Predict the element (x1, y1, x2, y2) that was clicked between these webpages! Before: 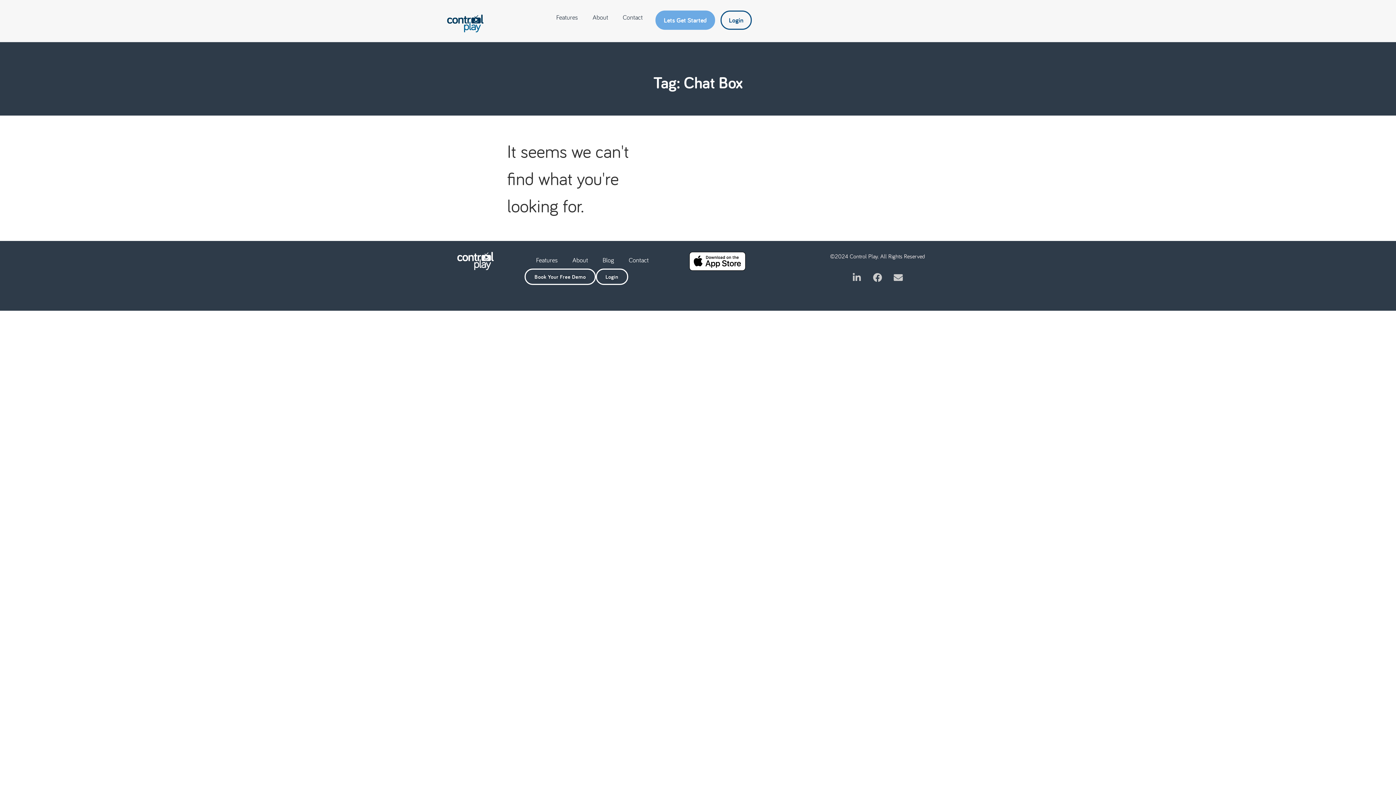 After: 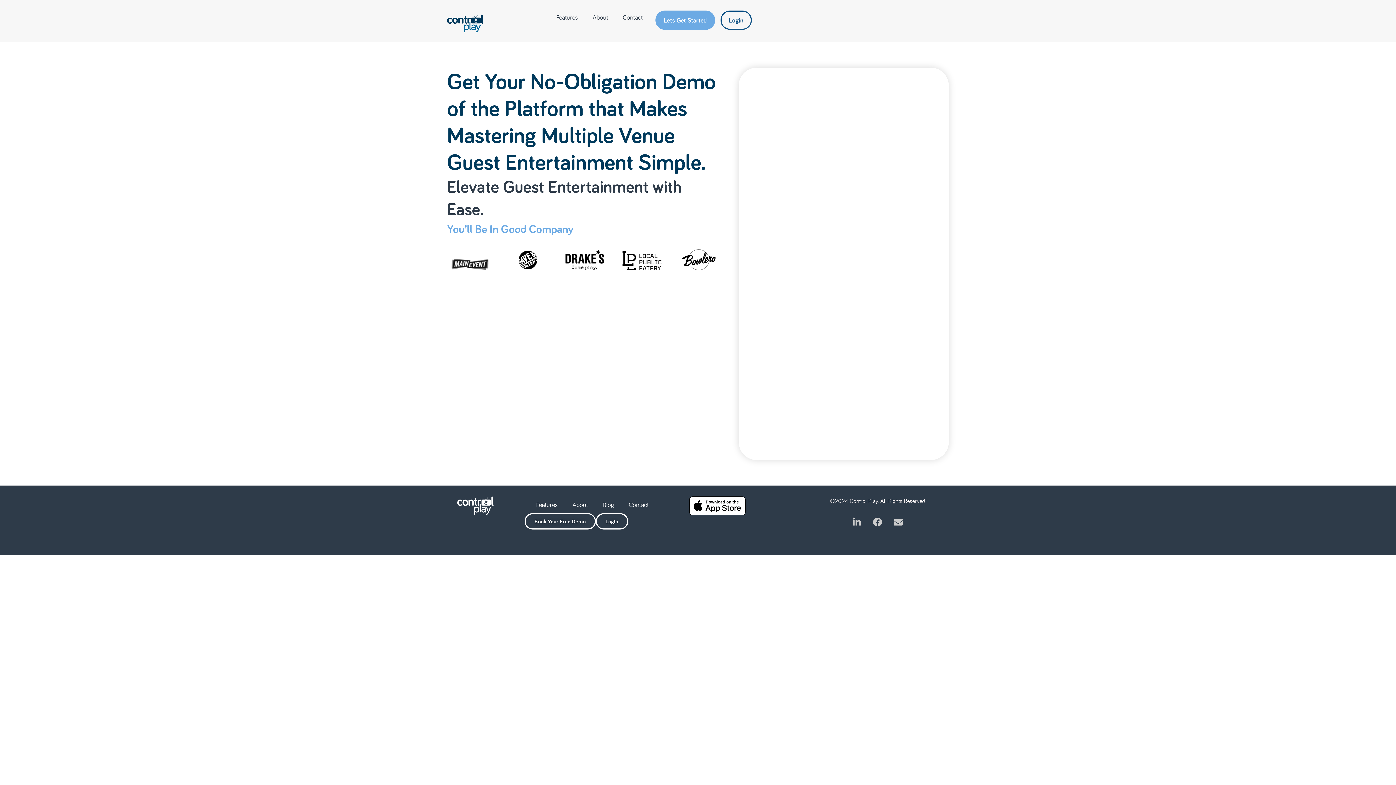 Action: label: Book Your Free Demo bbox: (524, 268, 595, 285)